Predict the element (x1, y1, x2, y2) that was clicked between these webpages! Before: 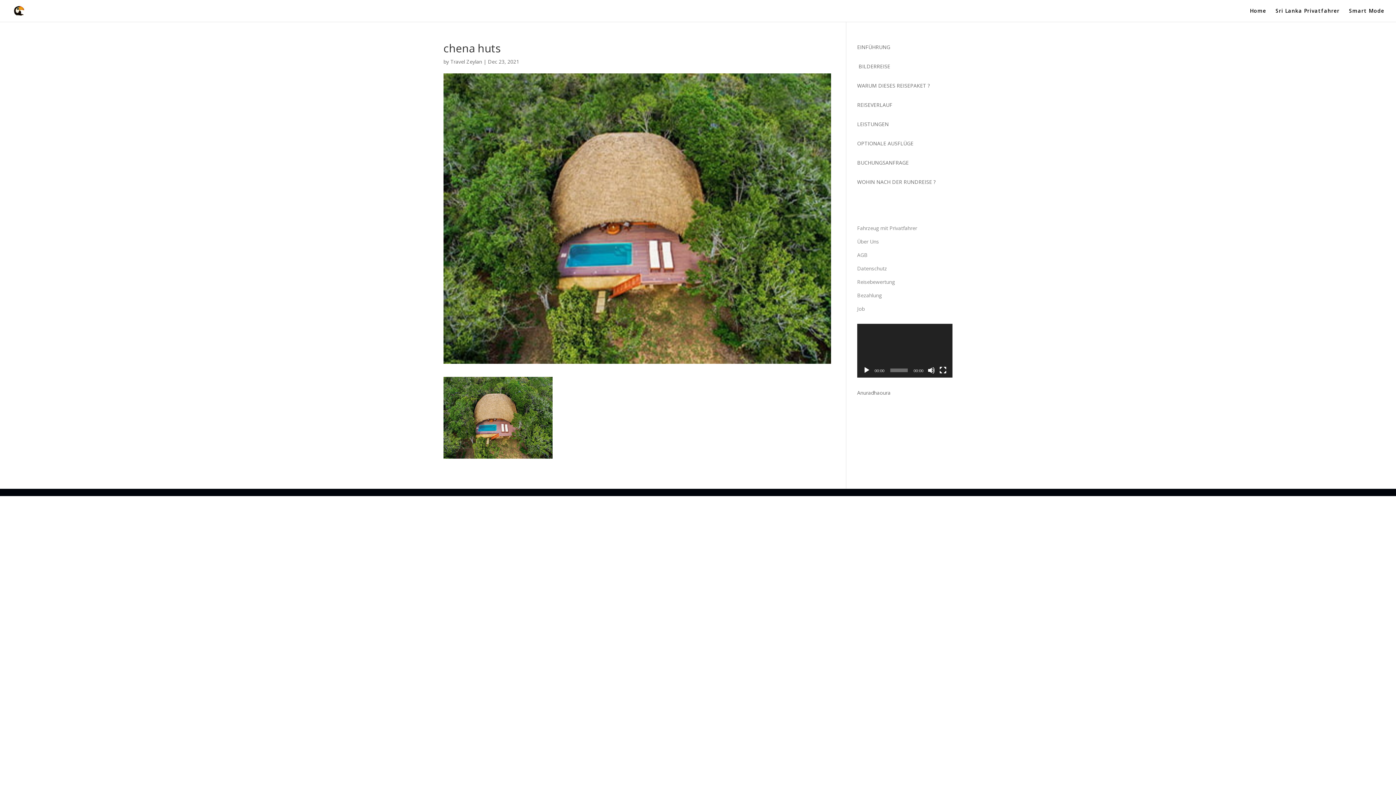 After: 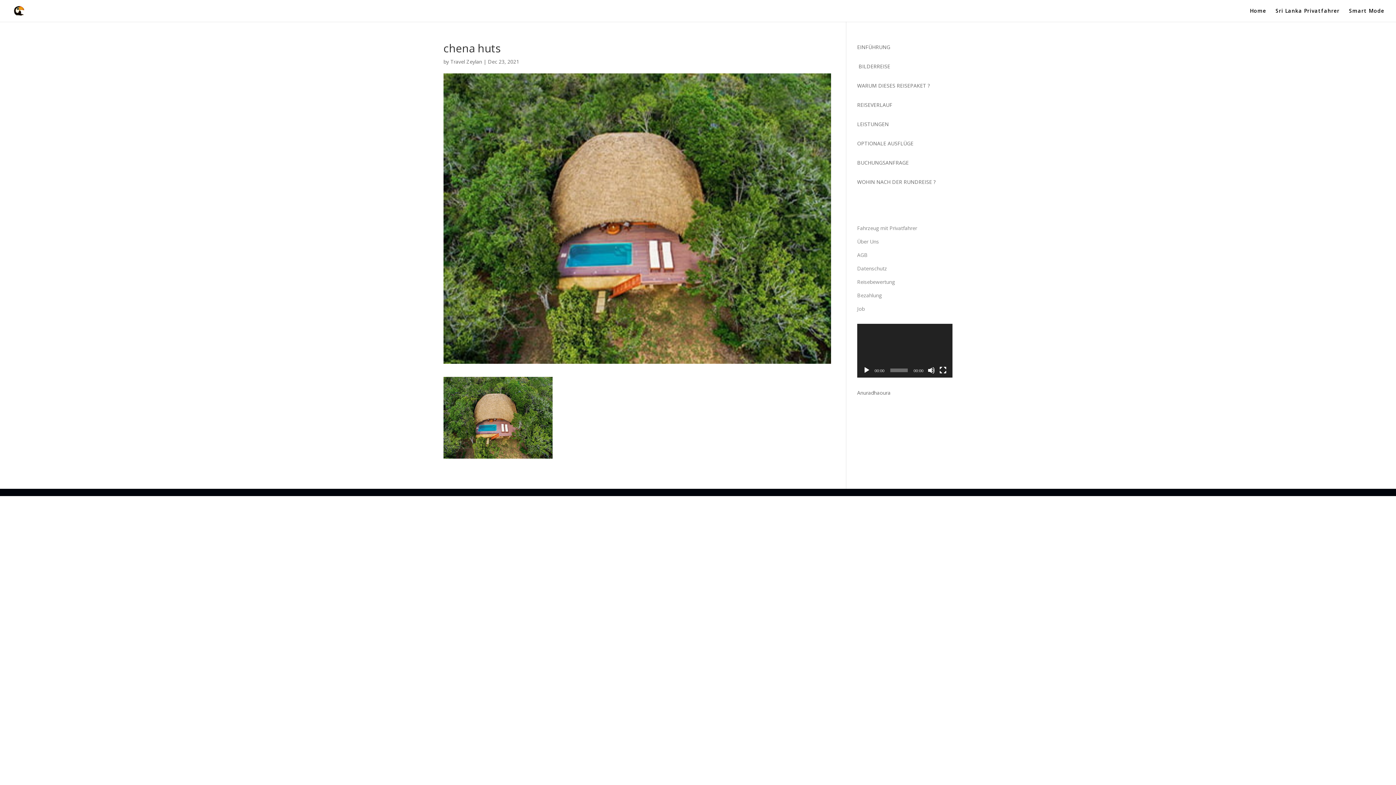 Action: bbox: (857, 62, 890, 69) label:  BILDERREISE